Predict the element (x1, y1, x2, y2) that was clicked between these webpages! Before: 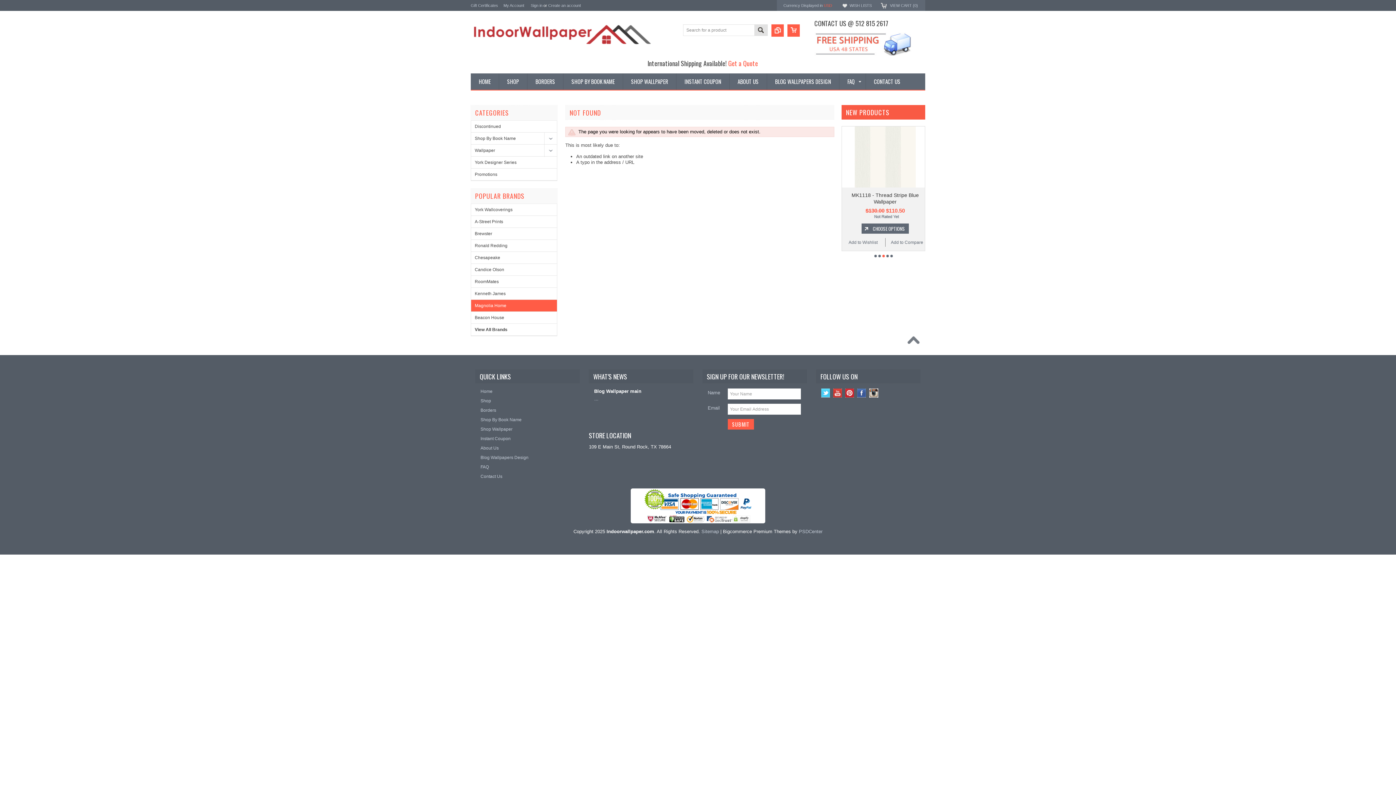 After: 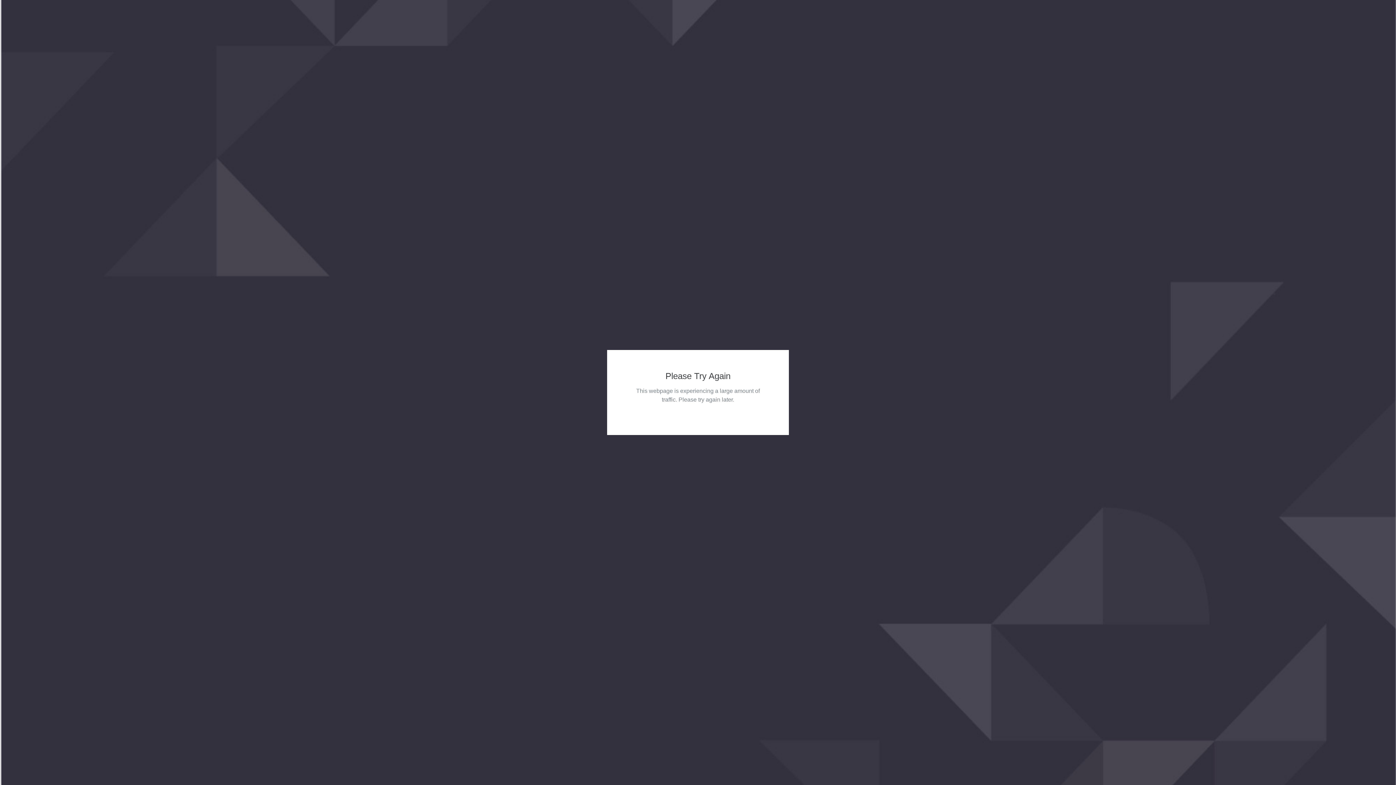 Action: bbox: (470, 30, 652, 49)